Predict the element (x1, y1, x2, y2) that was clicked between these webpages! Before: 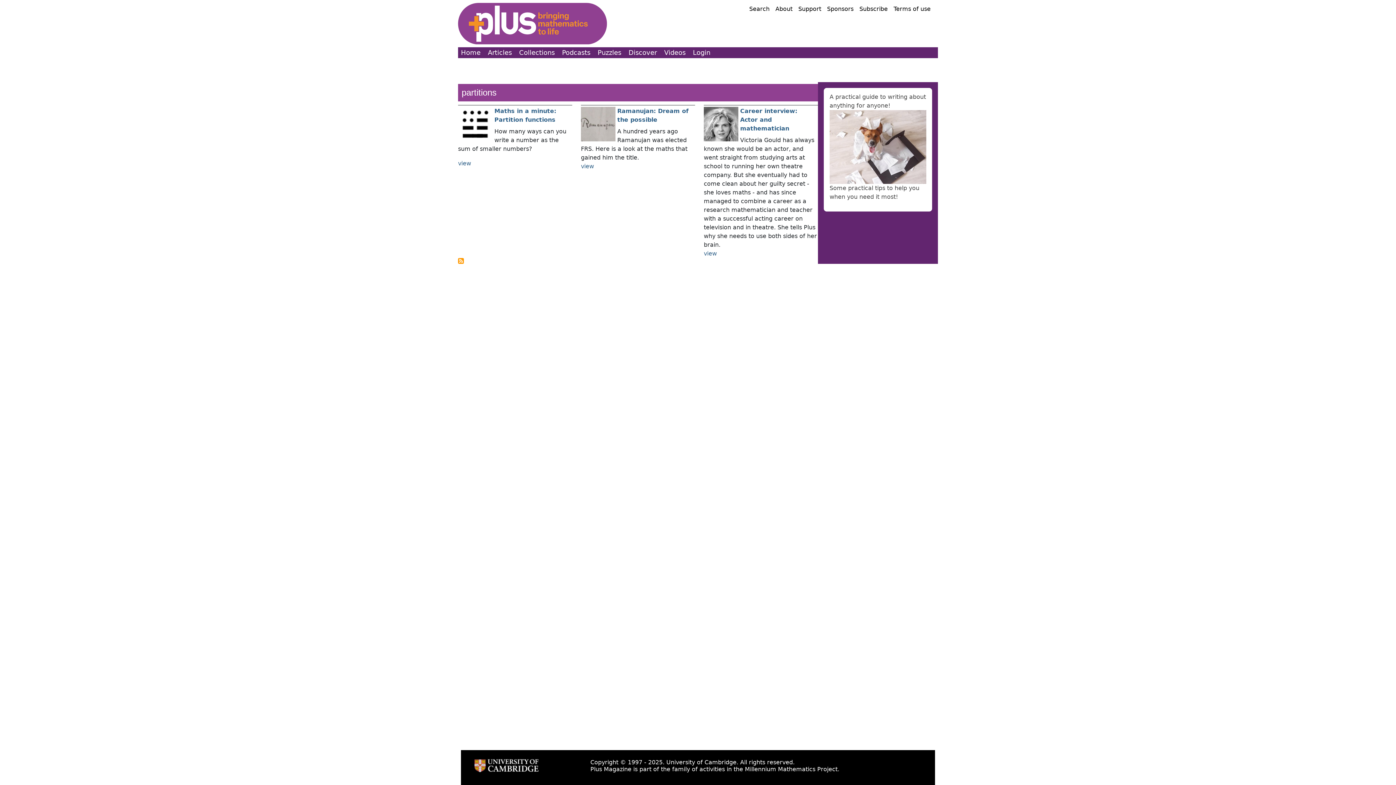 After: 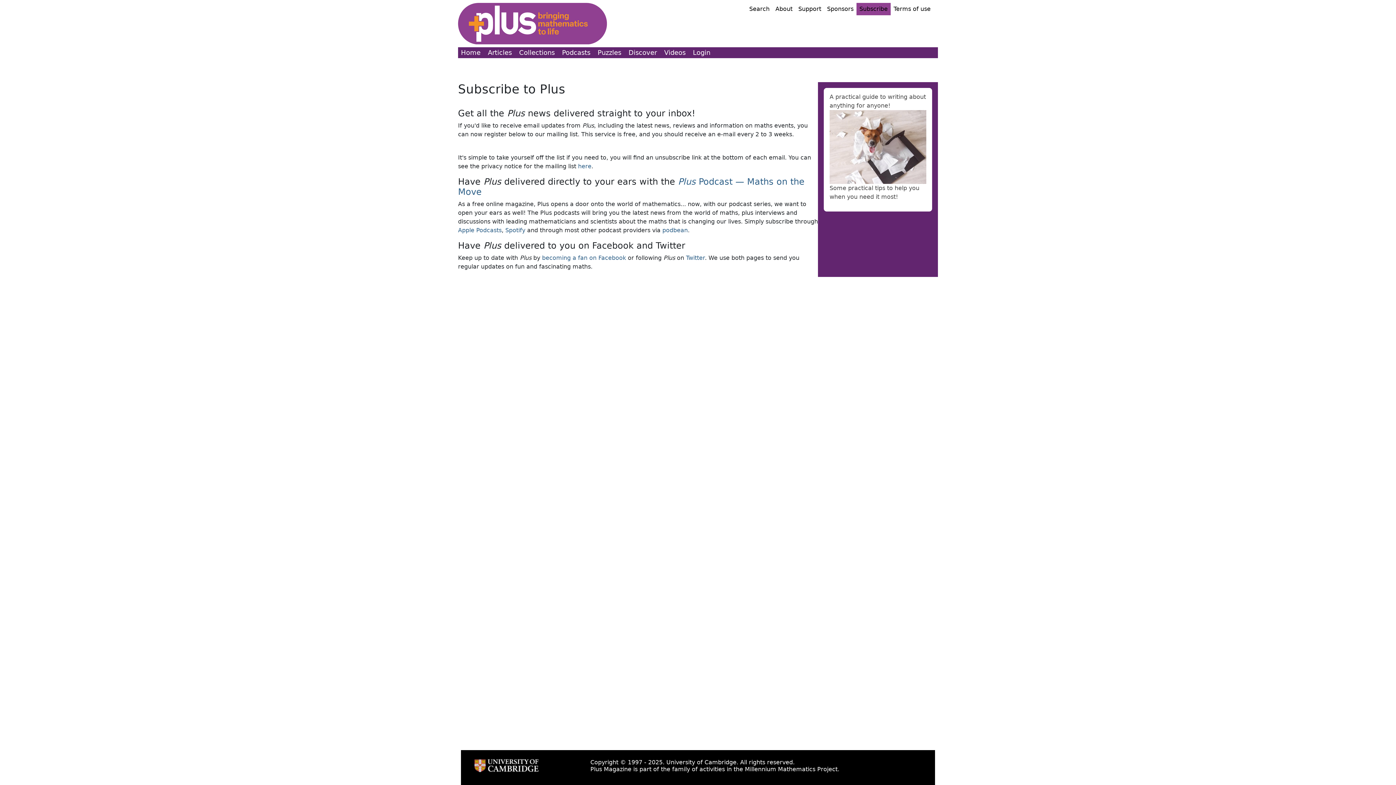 Action: bbox: (856, 2, 890, 15) label: Subscribe